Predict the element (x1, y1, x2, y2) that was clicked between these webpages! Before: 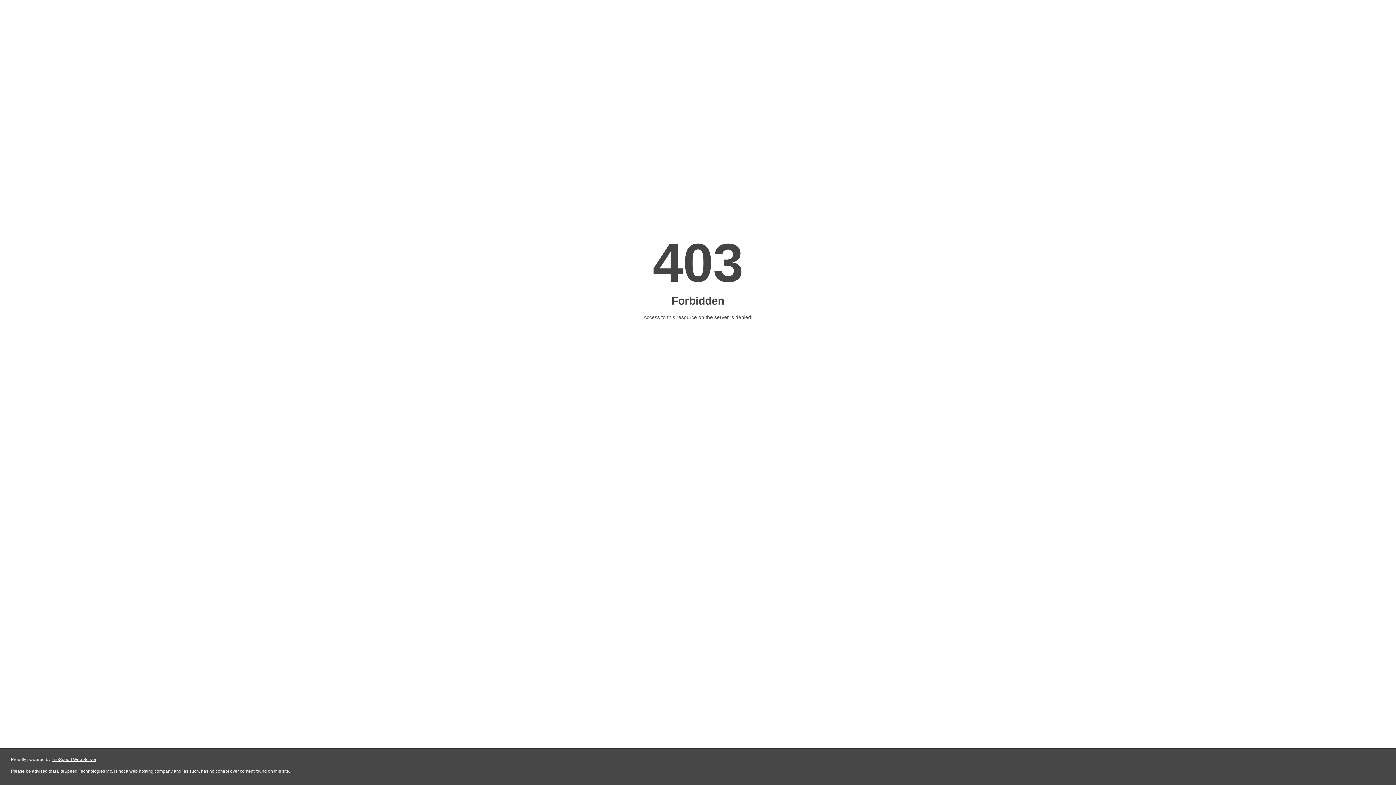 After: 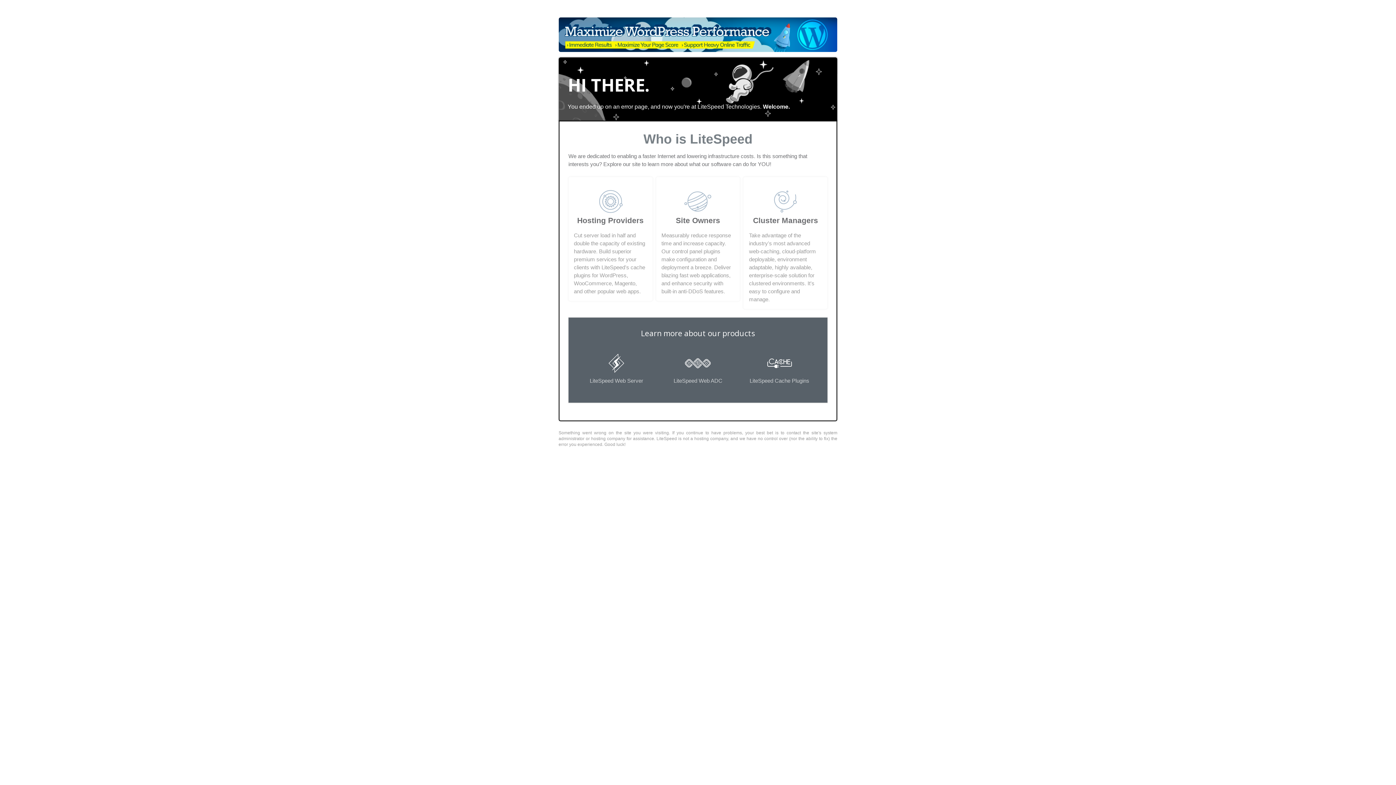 Action: bbox: (51, 757, 96, 762) label: LiteSpeed Web Server